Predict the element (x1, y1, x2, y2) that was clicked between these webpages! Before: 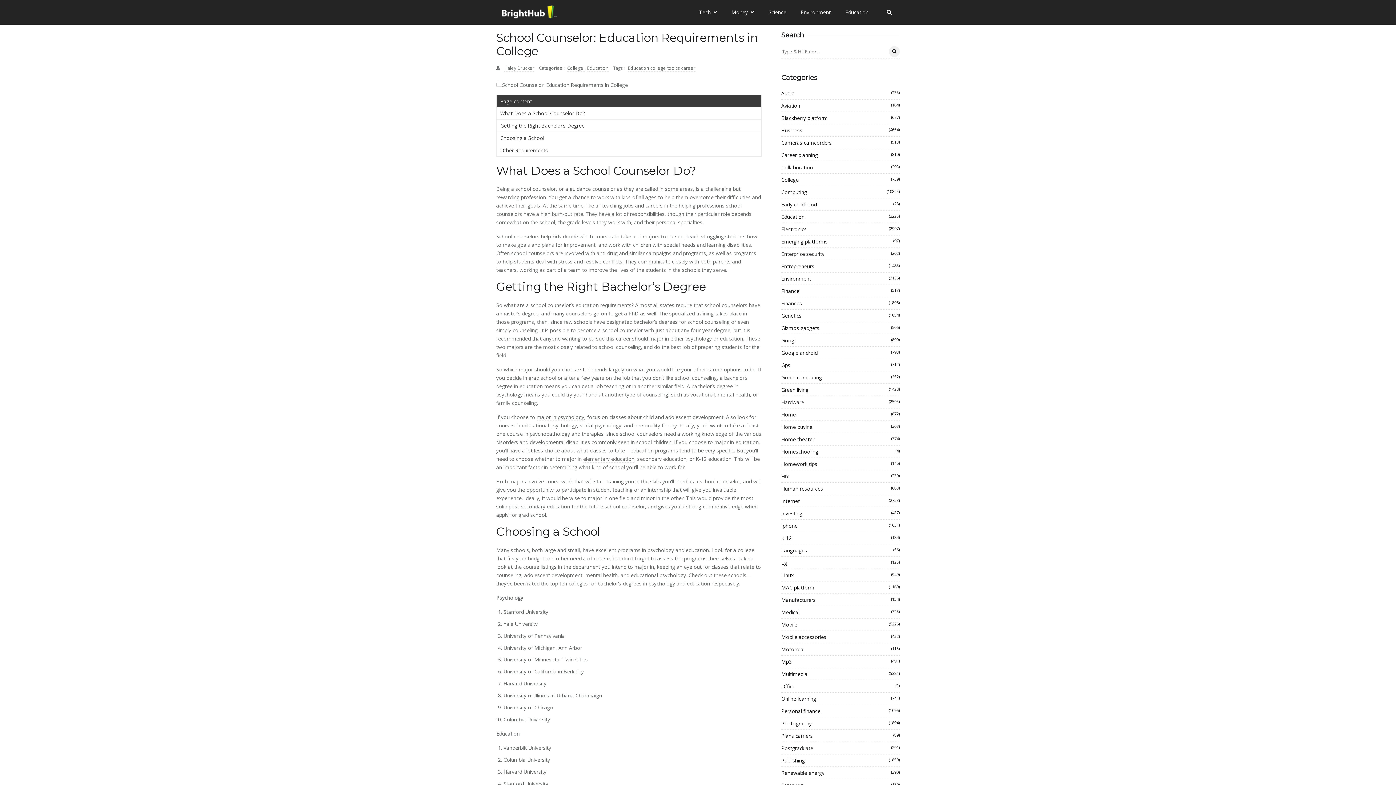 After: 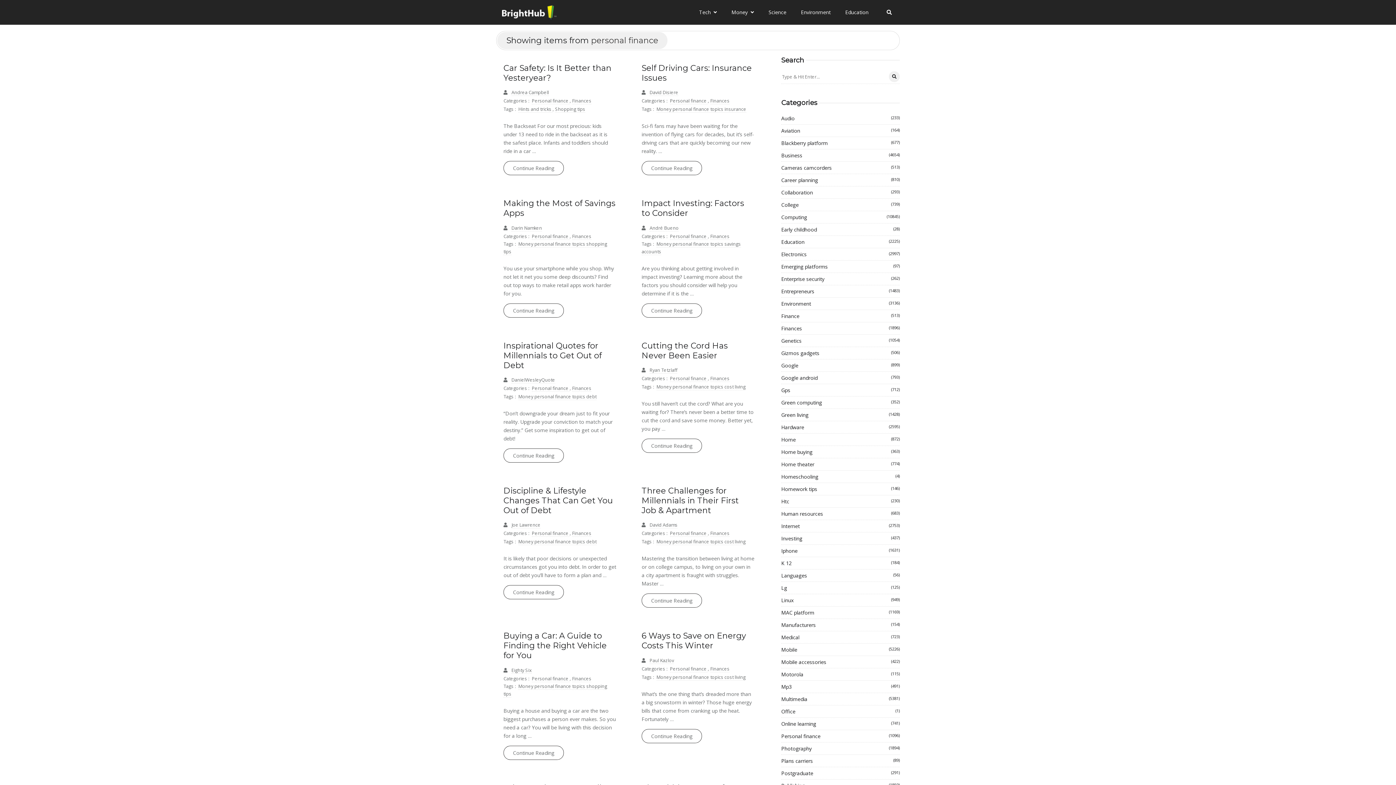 Action: bbox: (781, 707, 900, 715) label: Personal finance
(1096)